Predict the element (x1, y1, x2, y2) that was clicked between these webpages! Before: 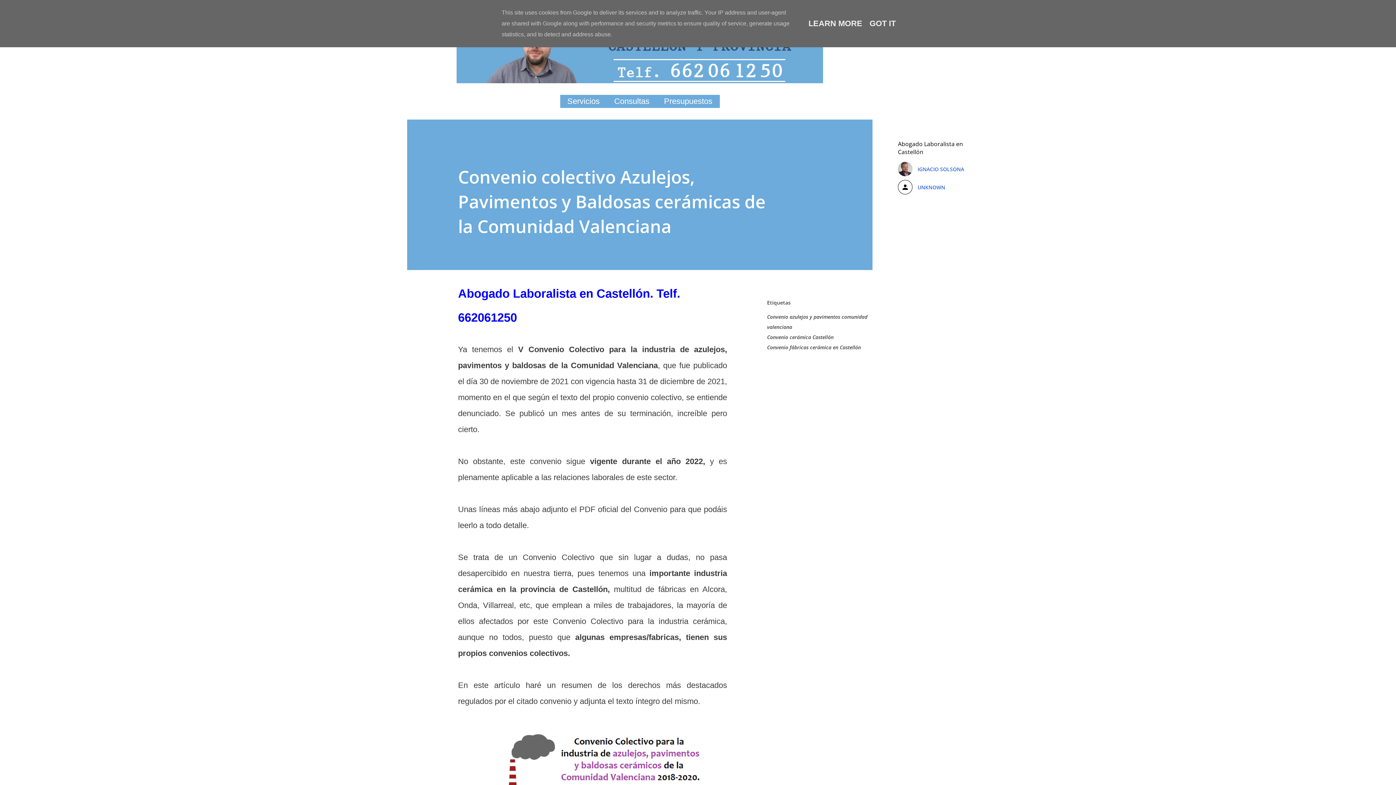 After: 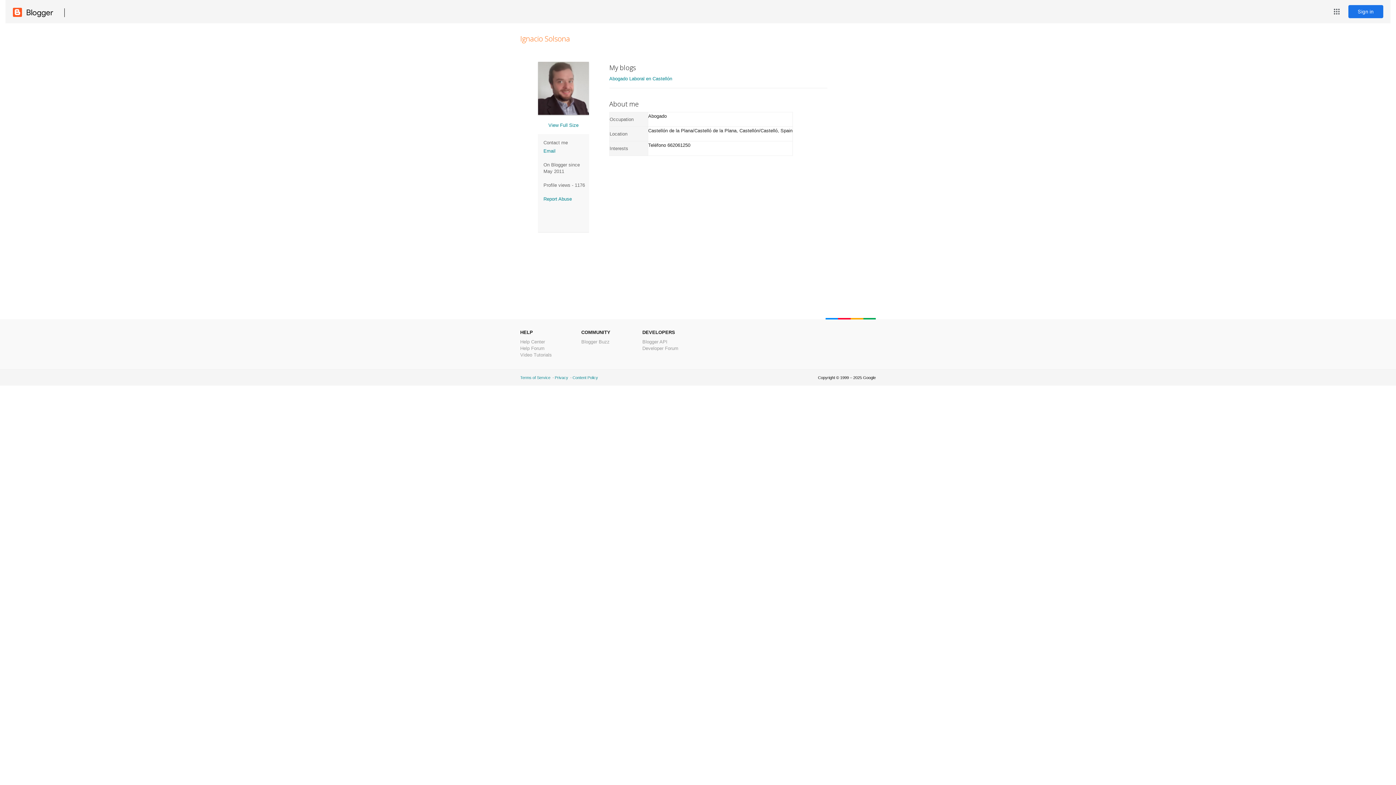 Action: label: IGNACIO SOLSONA bbox: (898, 161, 977, 176)